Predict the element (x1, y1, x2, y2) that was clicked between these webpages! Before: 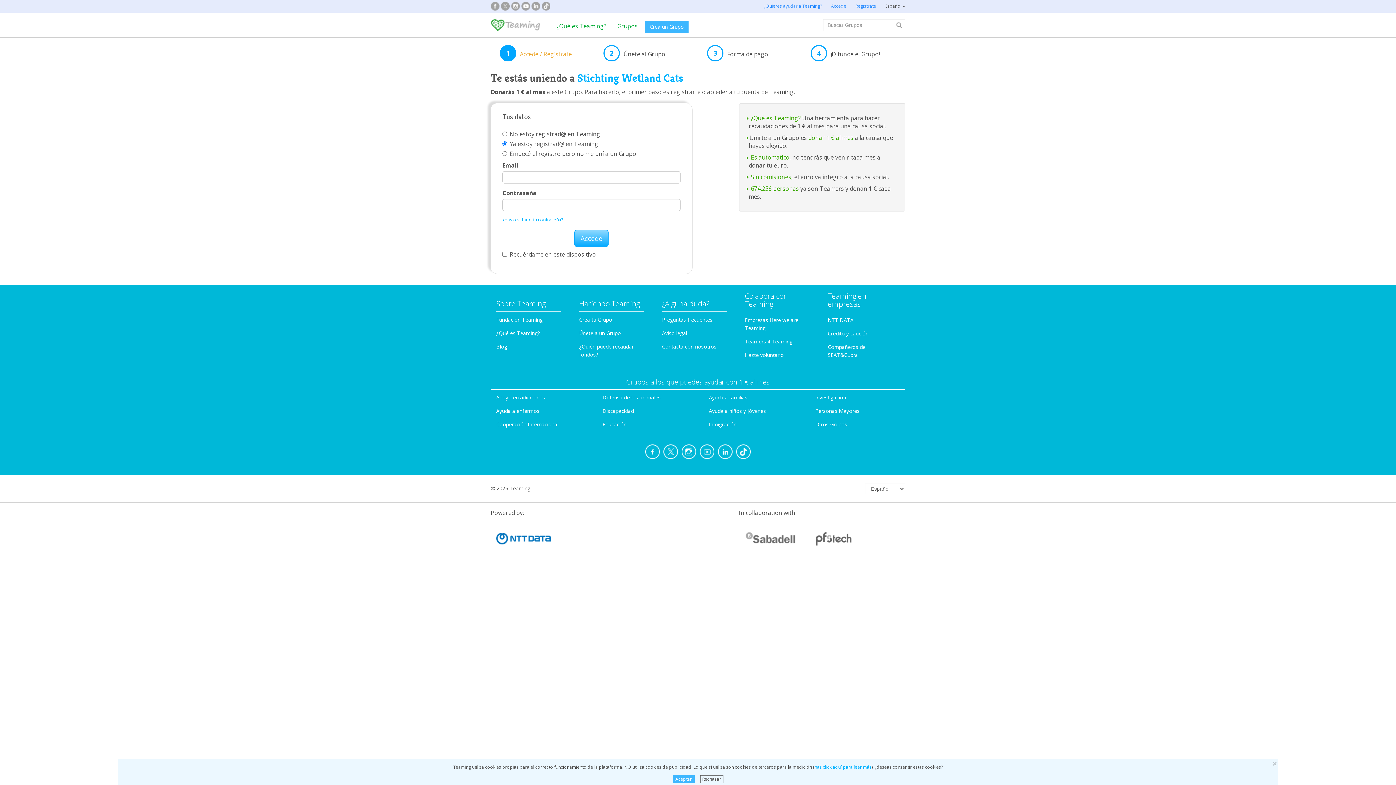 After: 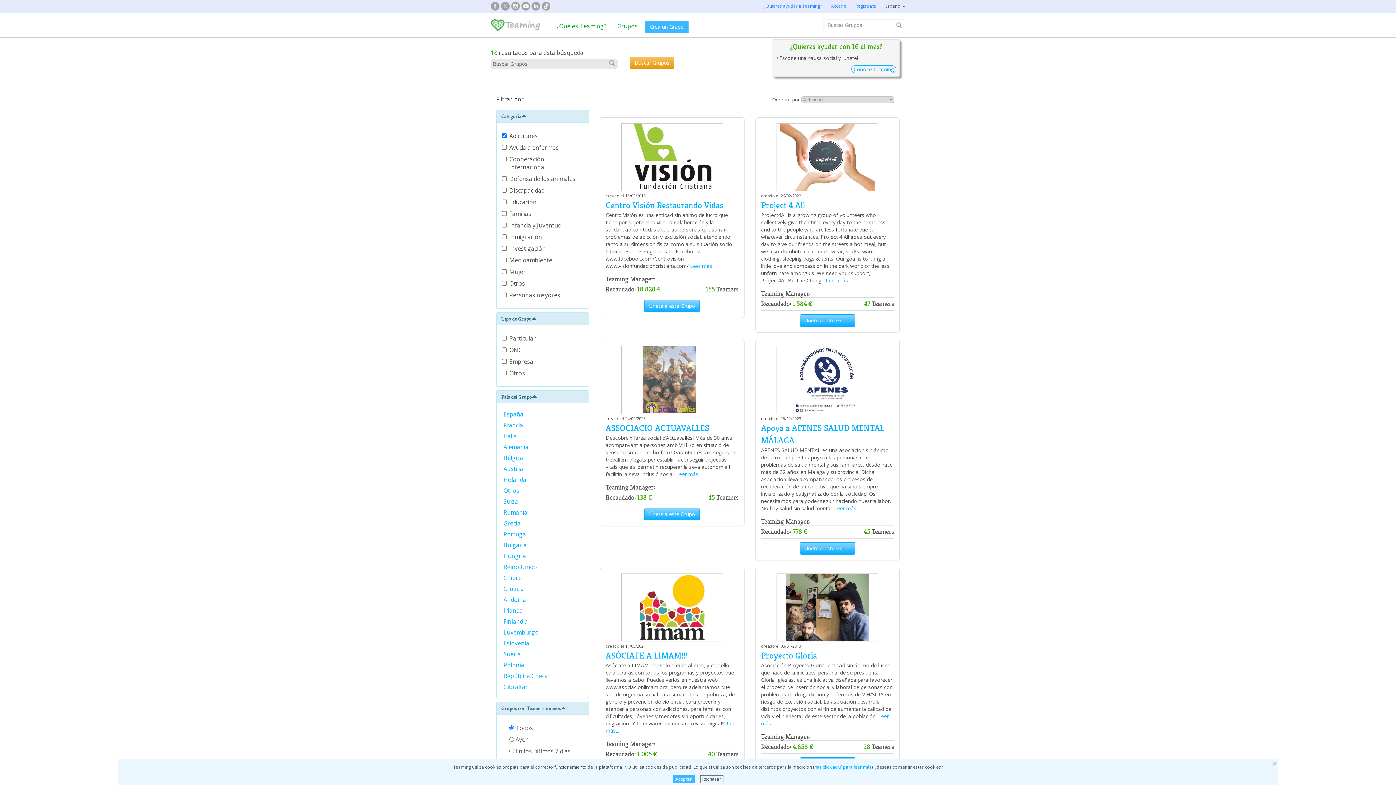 Action: bbox: (496, 394, 545, 401) label: Apoyo en adicciones